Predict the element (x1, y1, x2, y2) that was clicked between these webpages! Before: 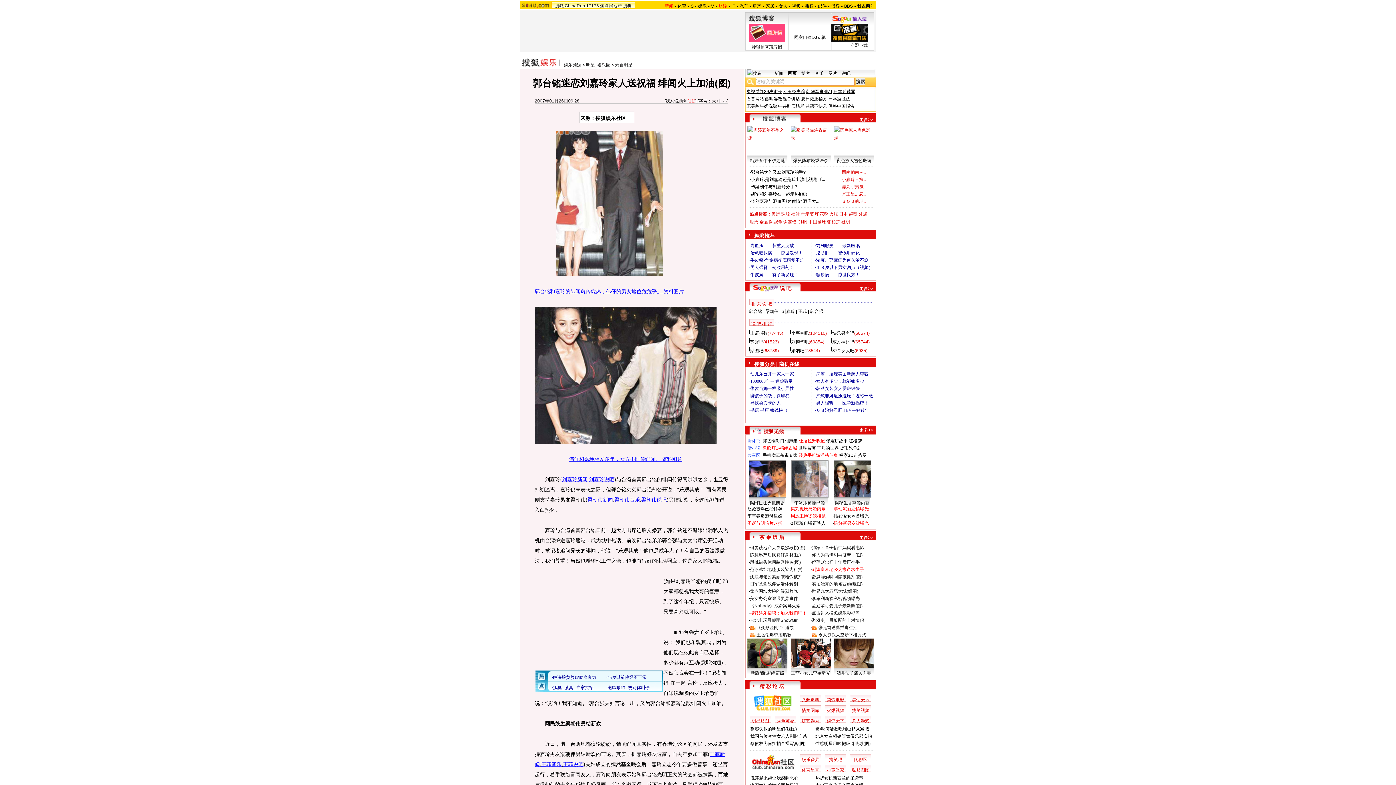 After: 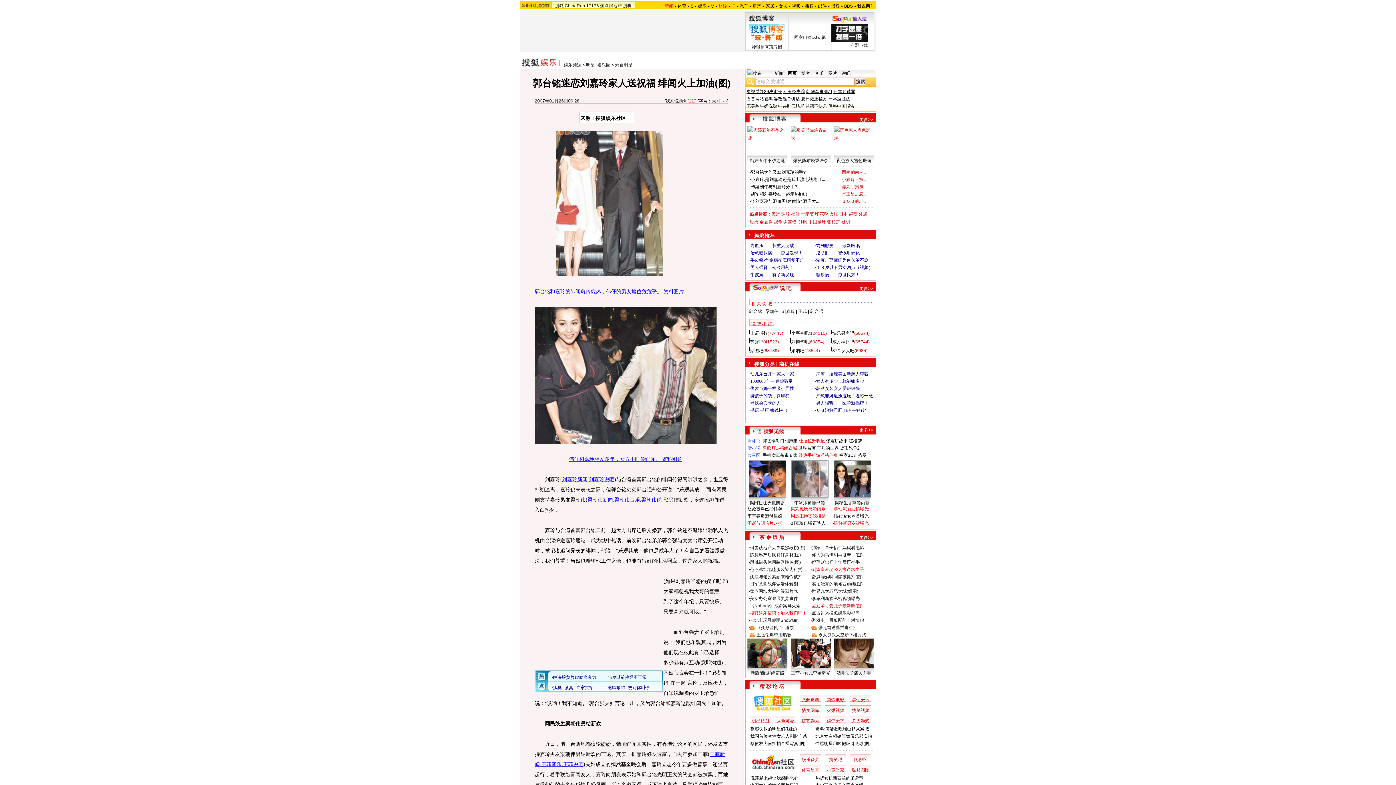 Action: label: 孟庭苇可爱儿子最新照(图) bbox: (812, 603, 862, 608)